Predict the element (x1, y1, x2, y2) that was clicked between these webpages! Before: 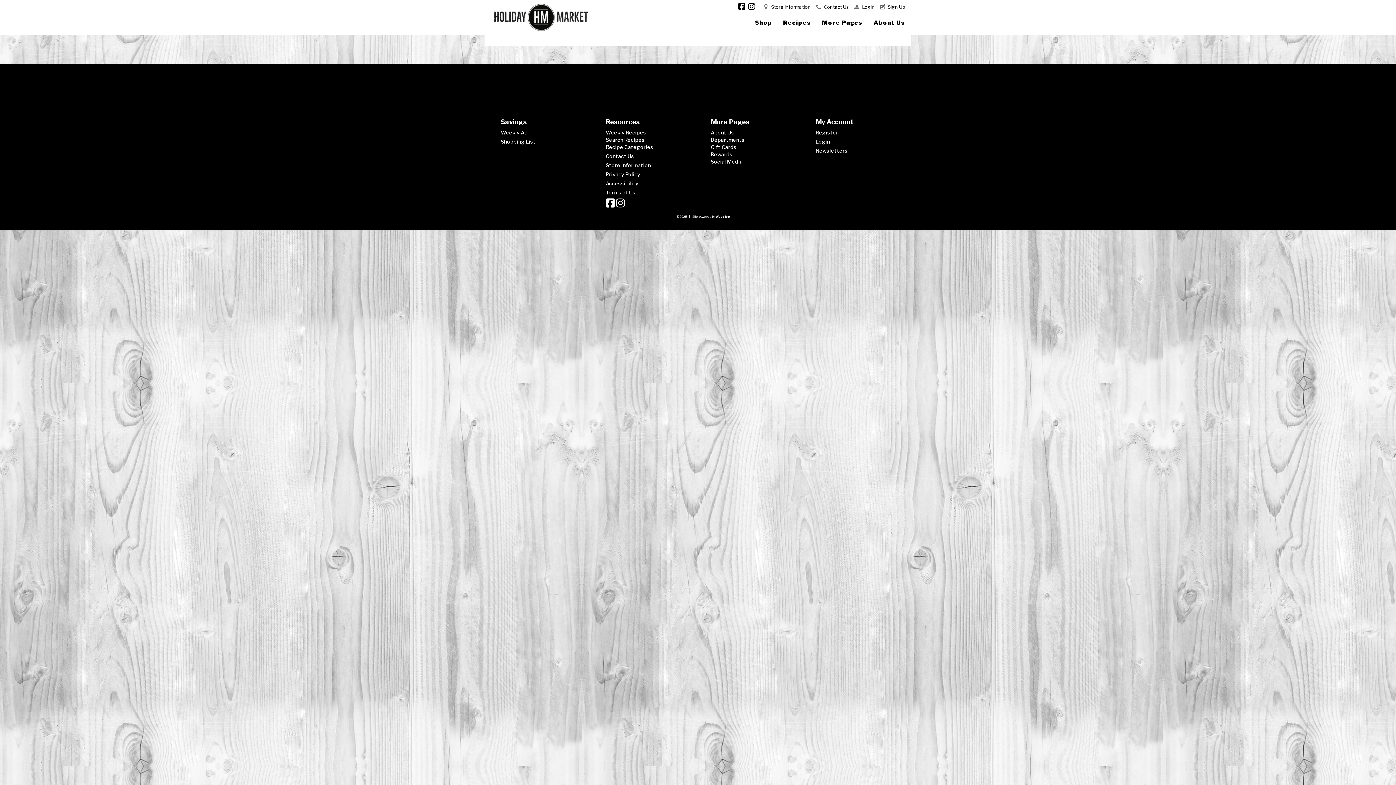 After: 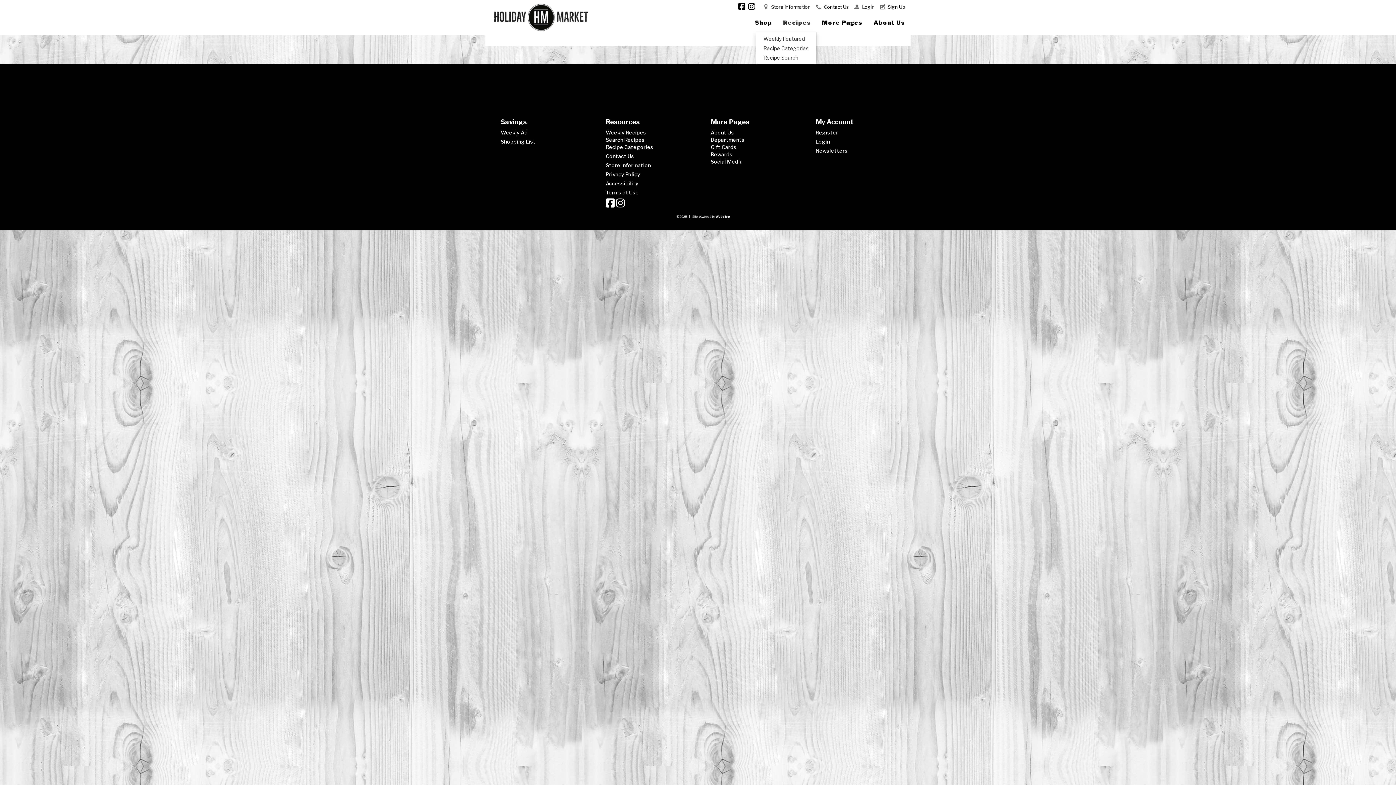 Action: label: Recipes bbox: (777, 13, 816, 32)